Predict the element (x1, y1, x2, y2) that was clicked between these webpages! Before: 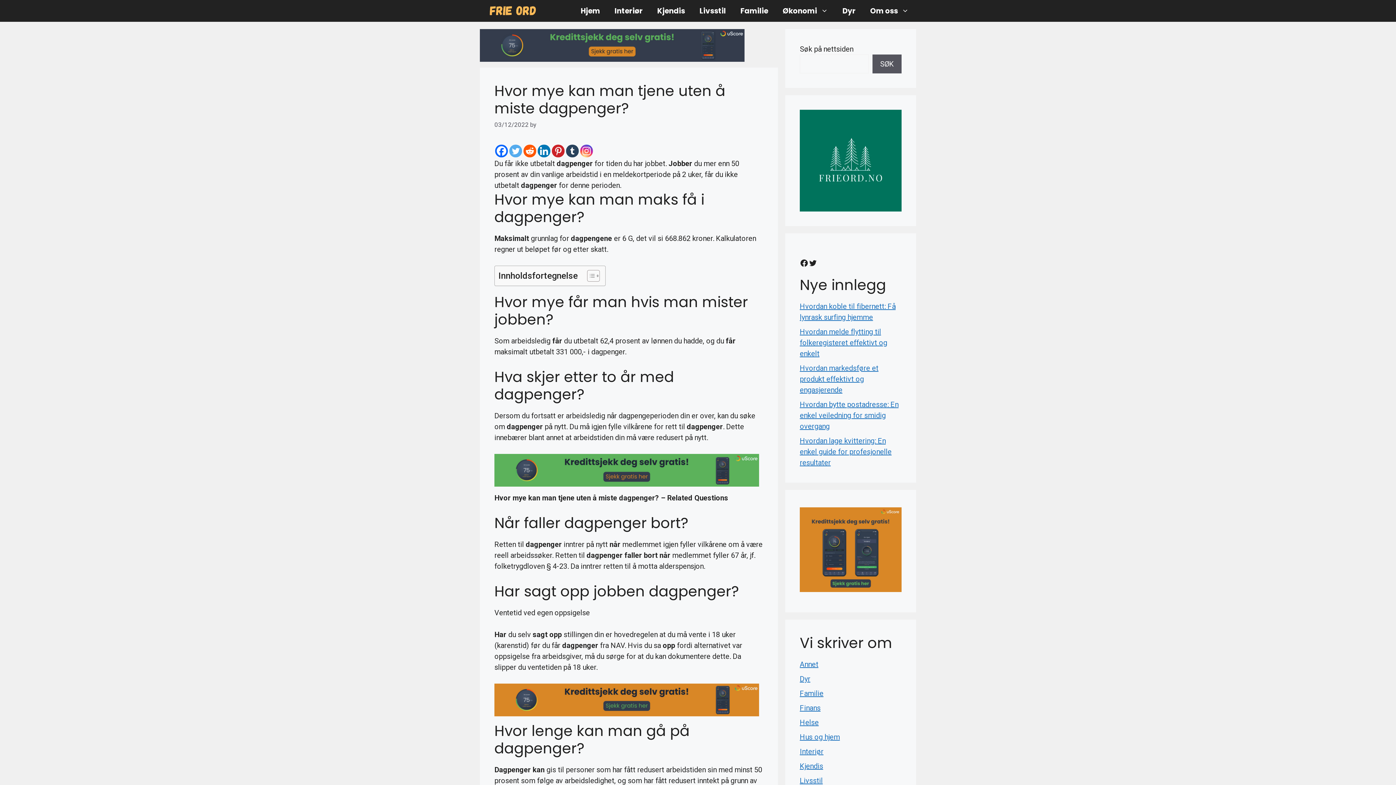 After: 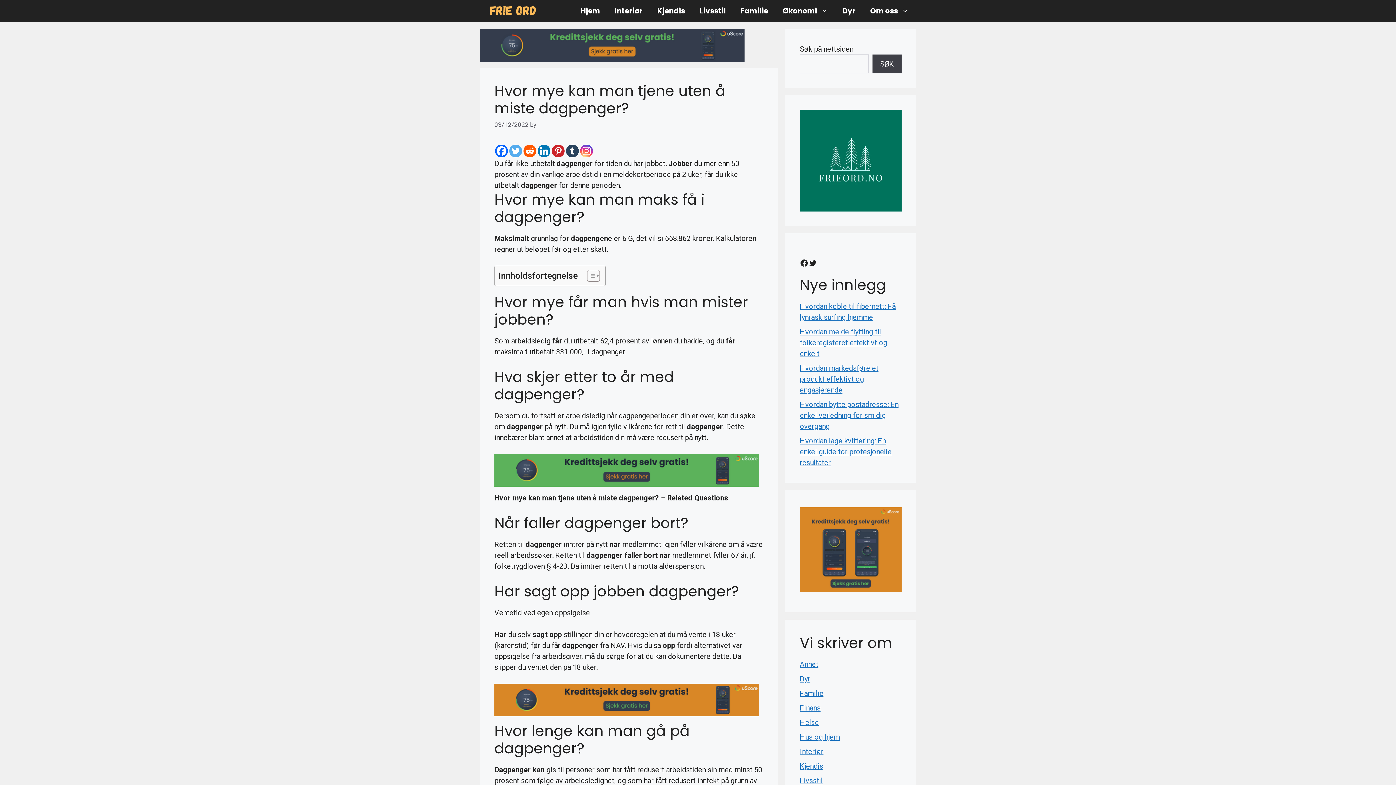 Action: label: SØK bbox: (872, 54, 901, 73)